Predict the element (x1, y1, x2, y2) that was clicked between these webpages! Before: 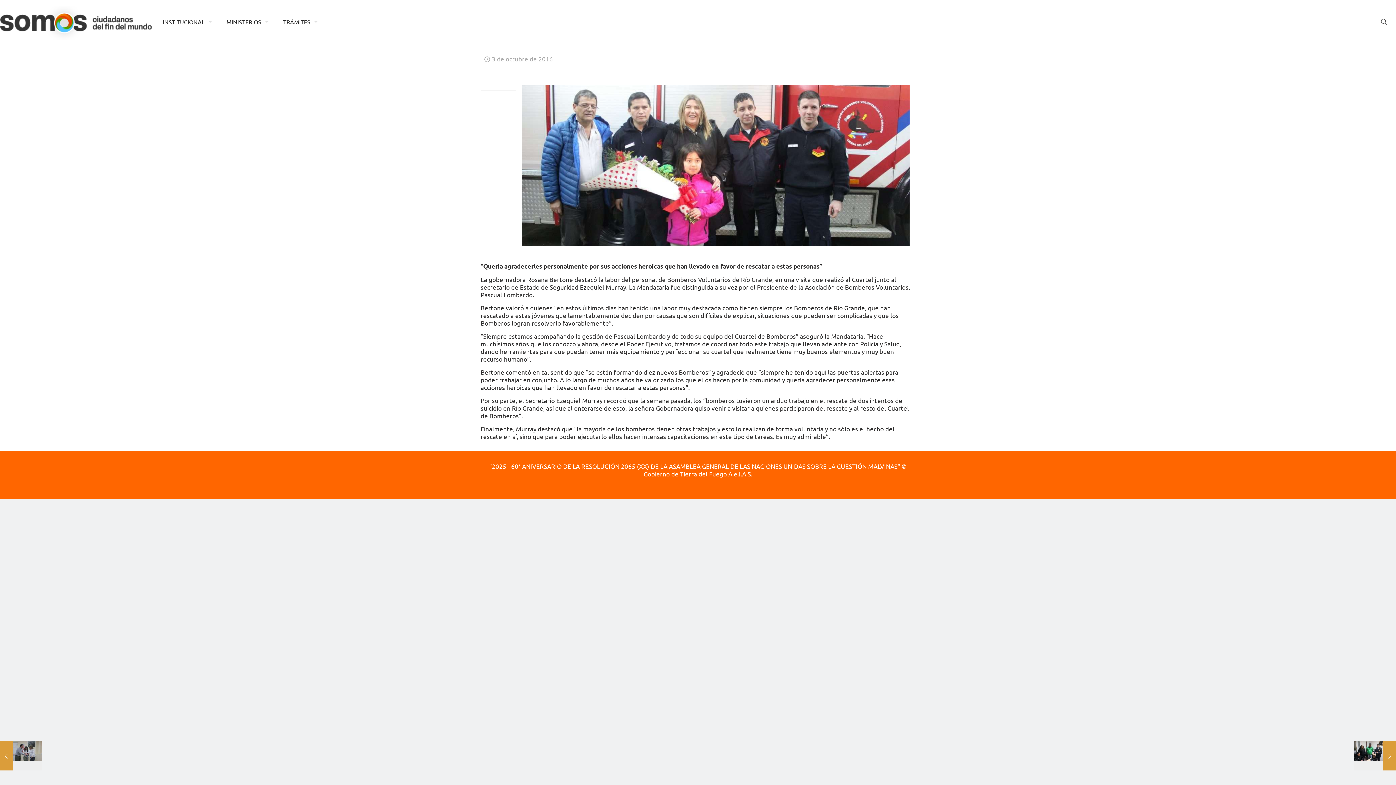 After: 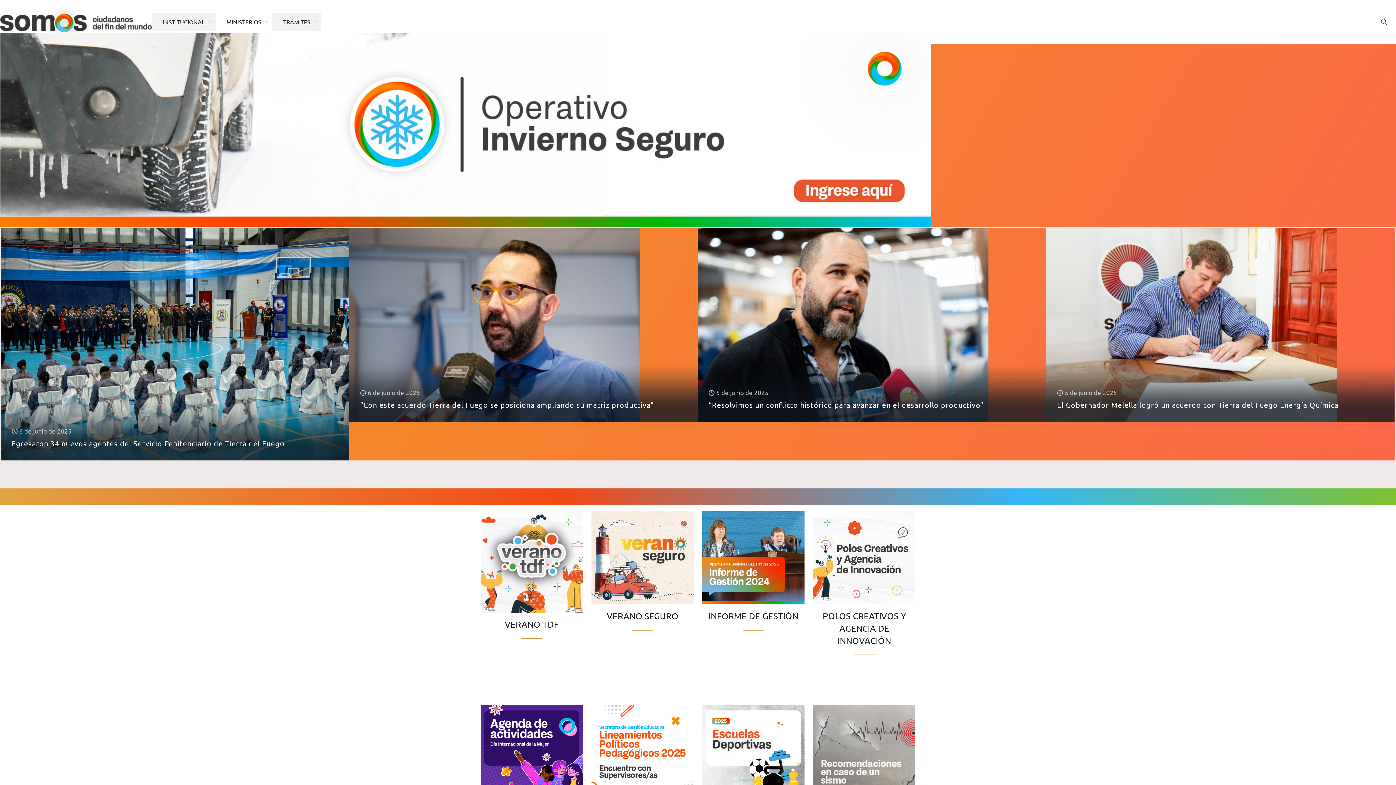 Action: bbox: (152, 12, 215, 30) label: INSTITUCIONAL